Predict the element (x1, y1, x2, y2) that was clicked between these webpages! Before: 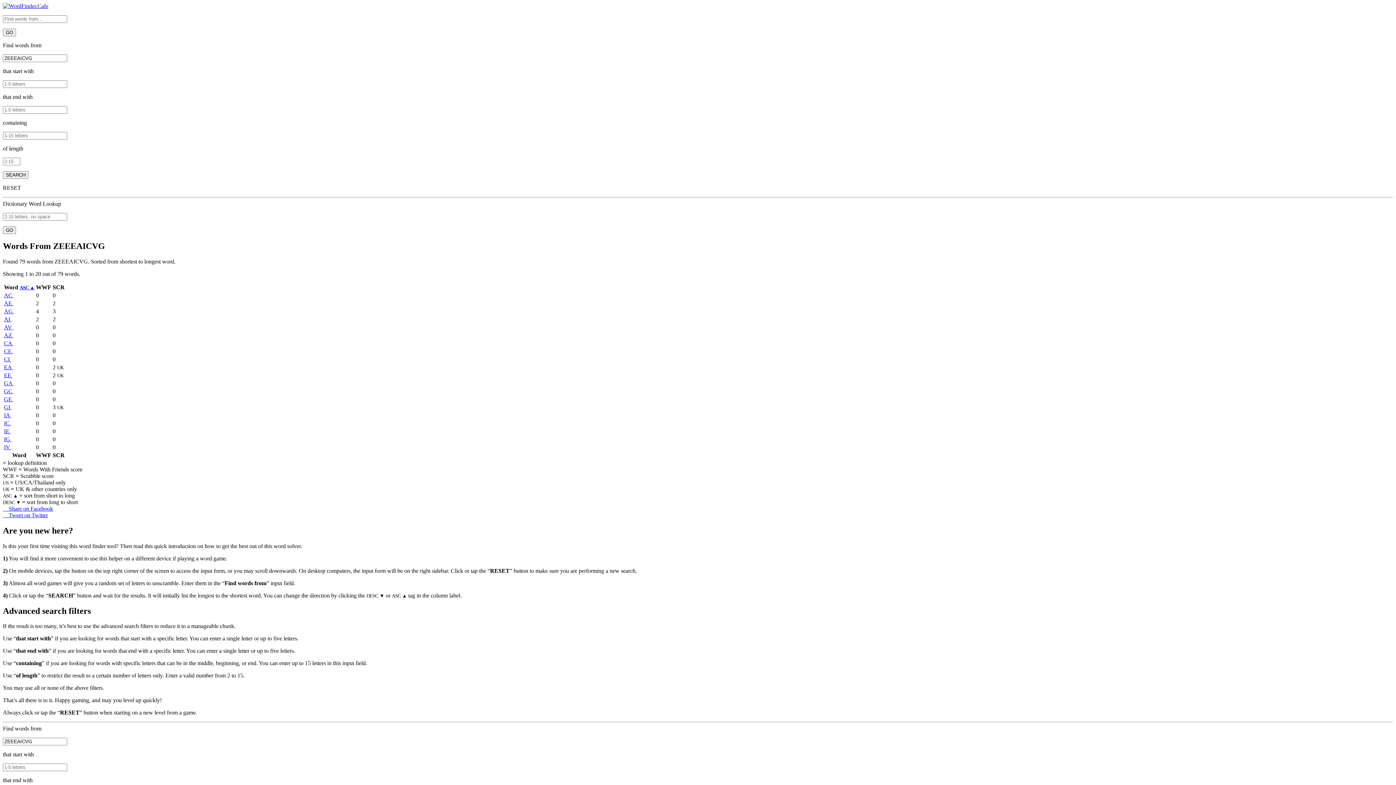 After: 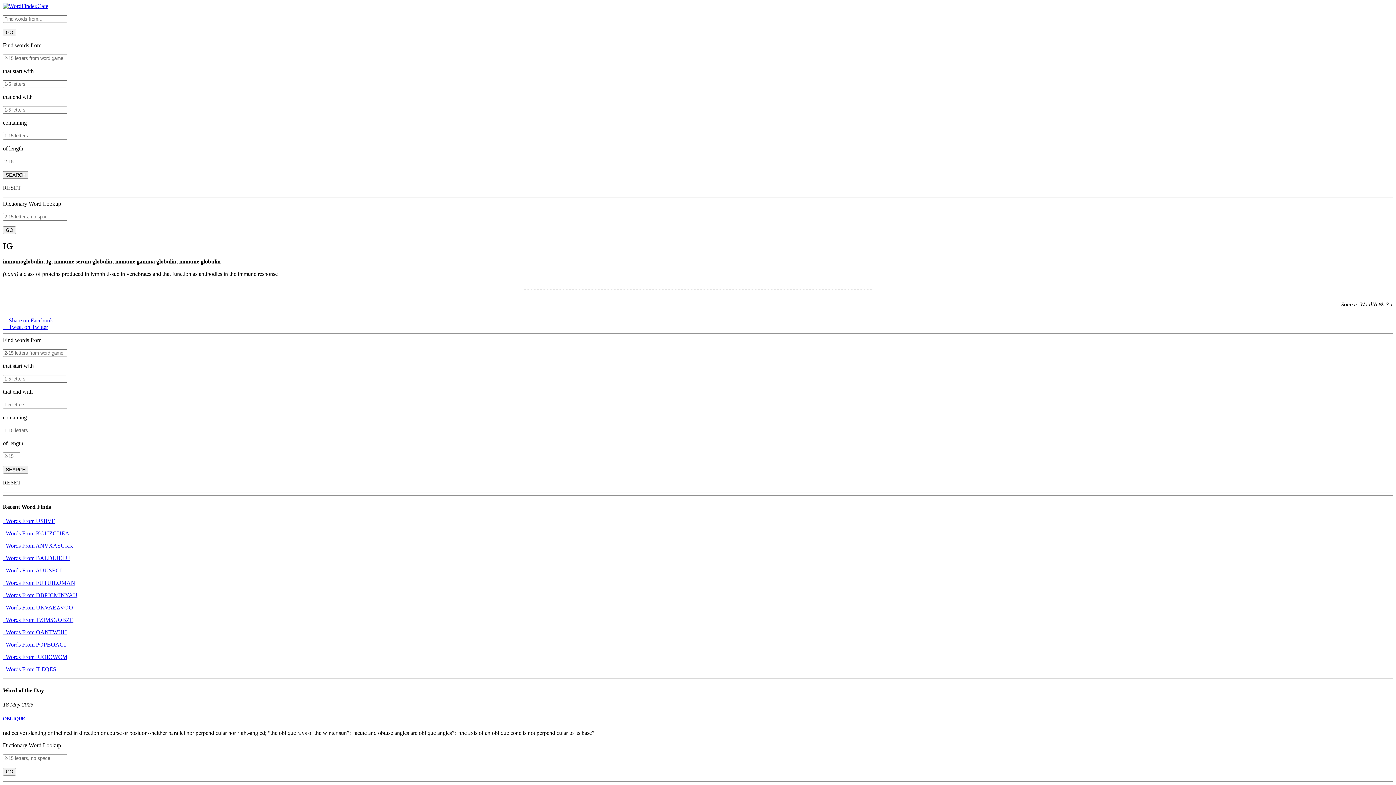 Action: bbox: (4, 436, 11, 442) label: IG 